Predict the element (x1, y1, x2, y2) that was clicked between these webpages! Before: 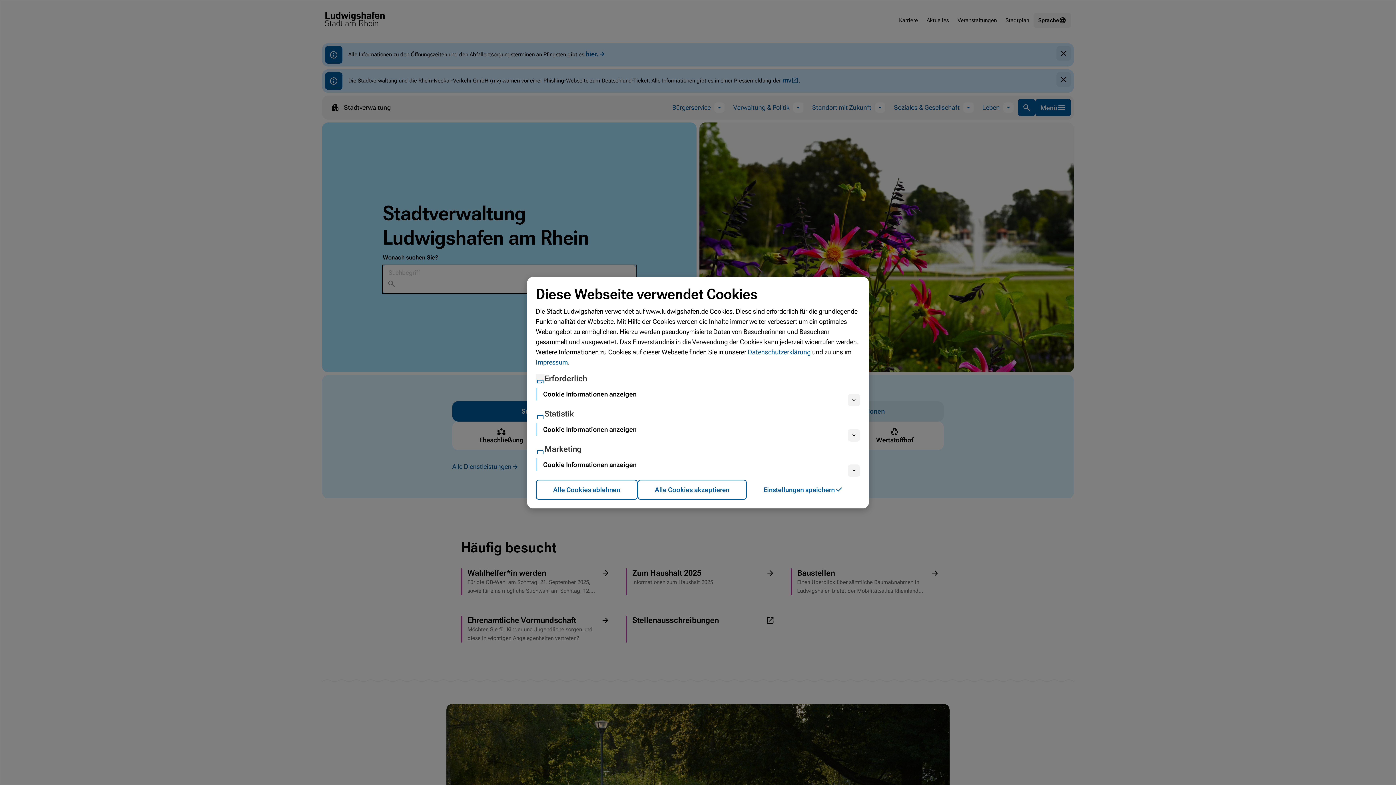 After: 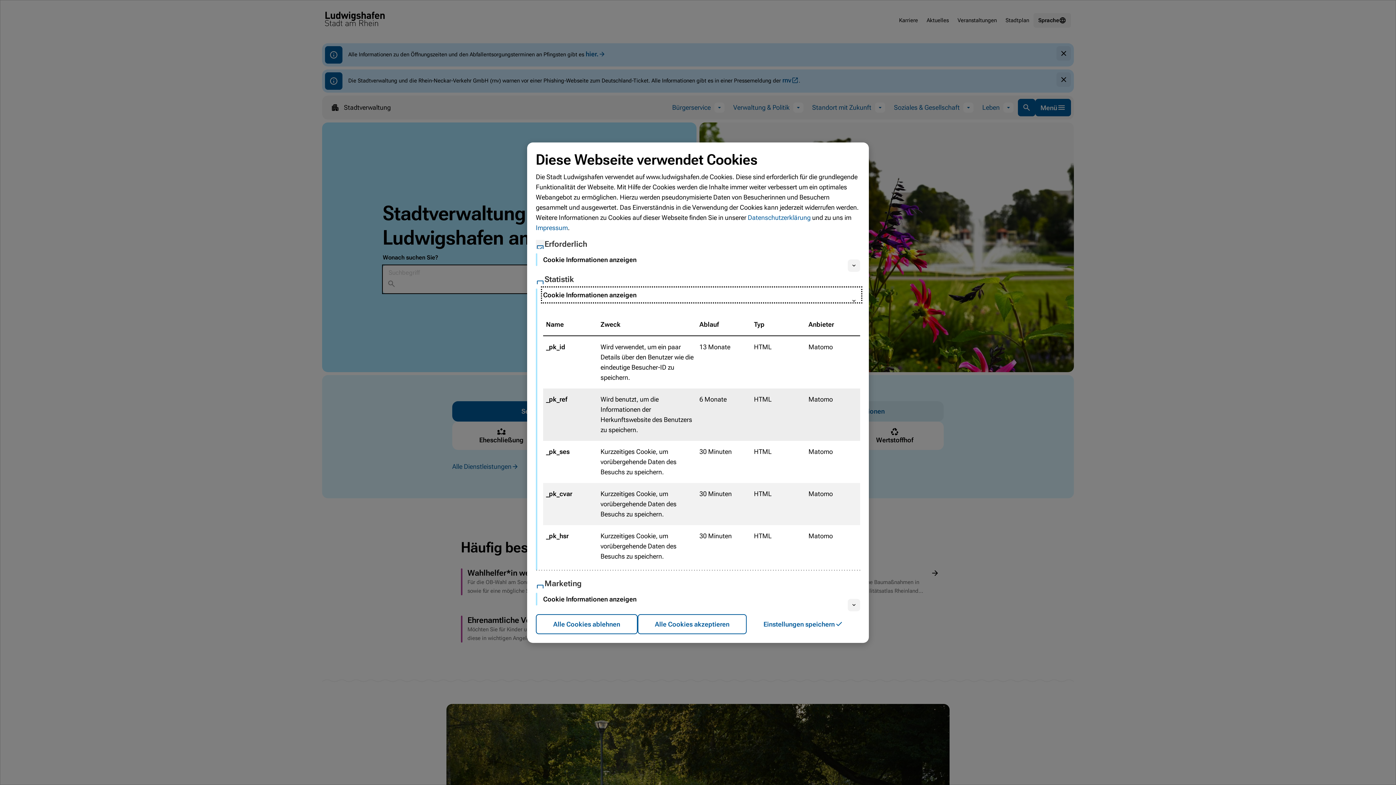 Action: label: Cookie Informationen anzeigen bbox: (543, 423, 860, 435)